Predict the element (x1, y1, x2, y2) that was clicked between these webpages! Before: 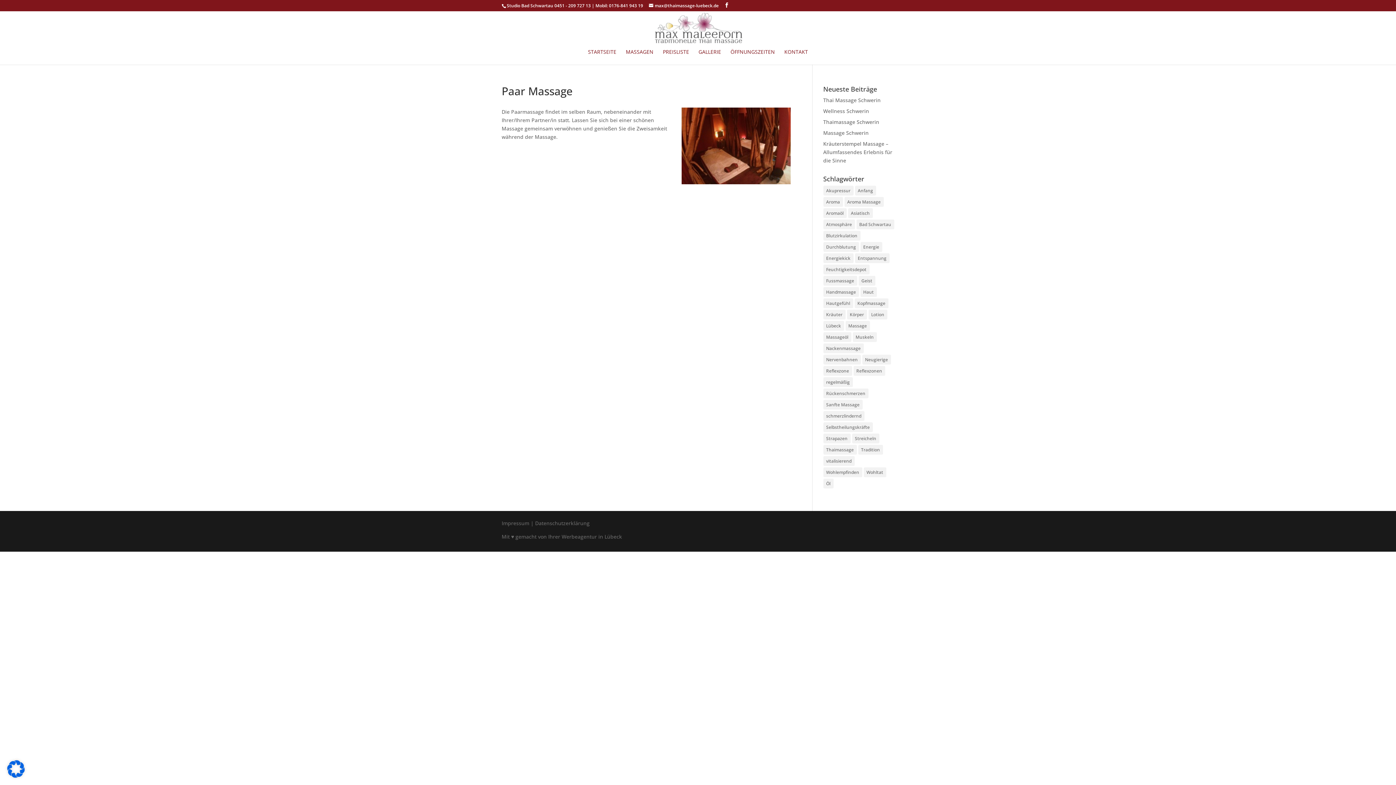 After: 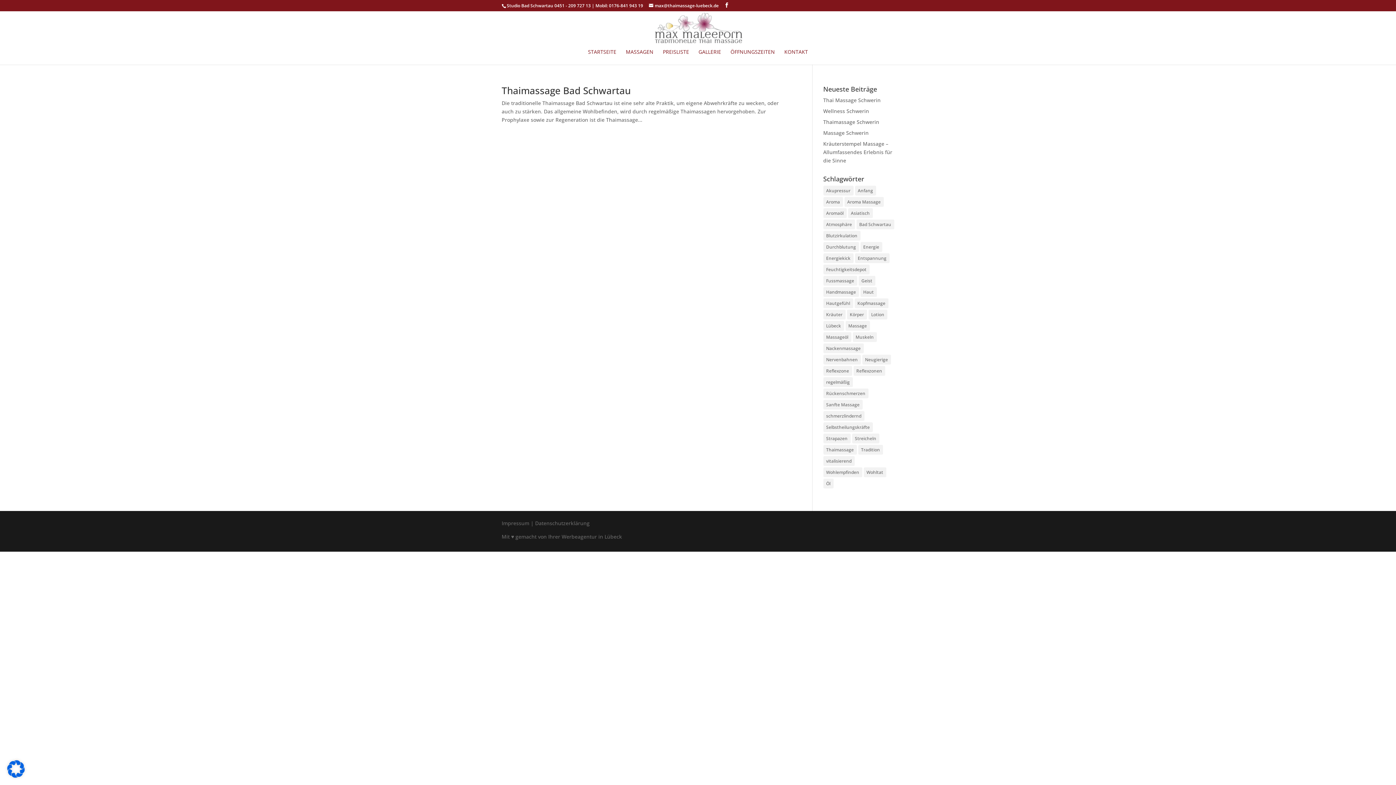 Action: label: Aromaöl (1 Eintrag) bbox: (823, 208, 846, 218)